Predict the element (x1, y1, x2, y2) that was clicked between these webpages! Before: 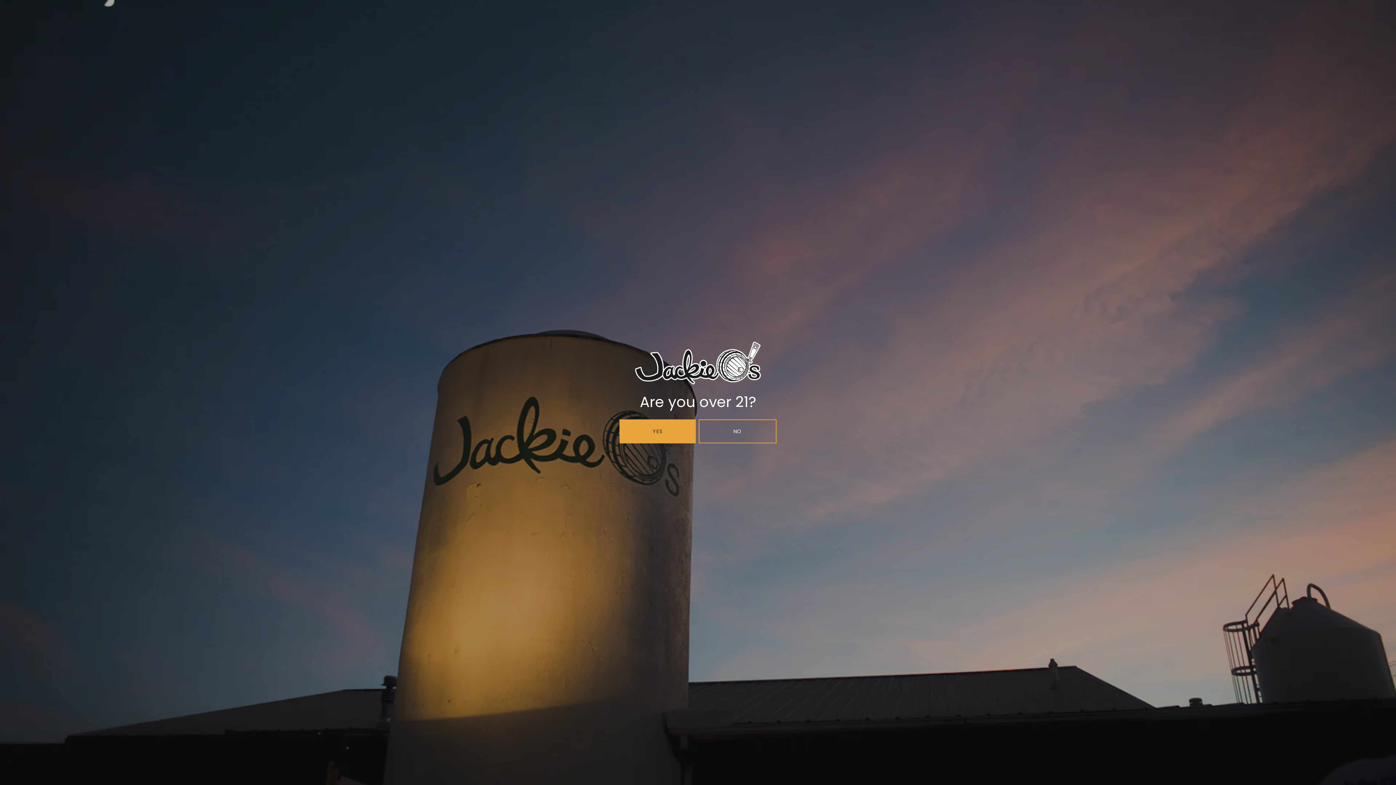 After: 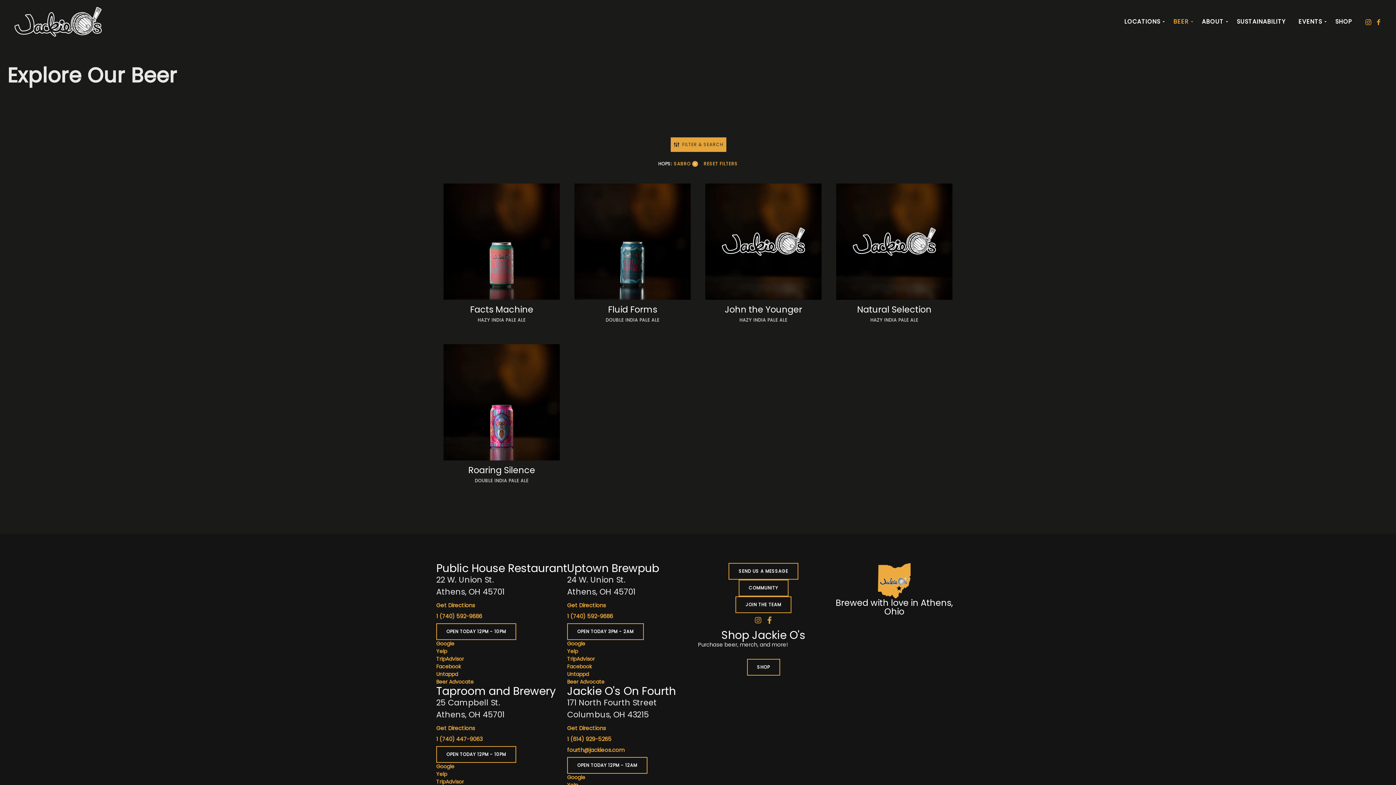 Action: bbox: (619, 419, 696, 443) label: YES